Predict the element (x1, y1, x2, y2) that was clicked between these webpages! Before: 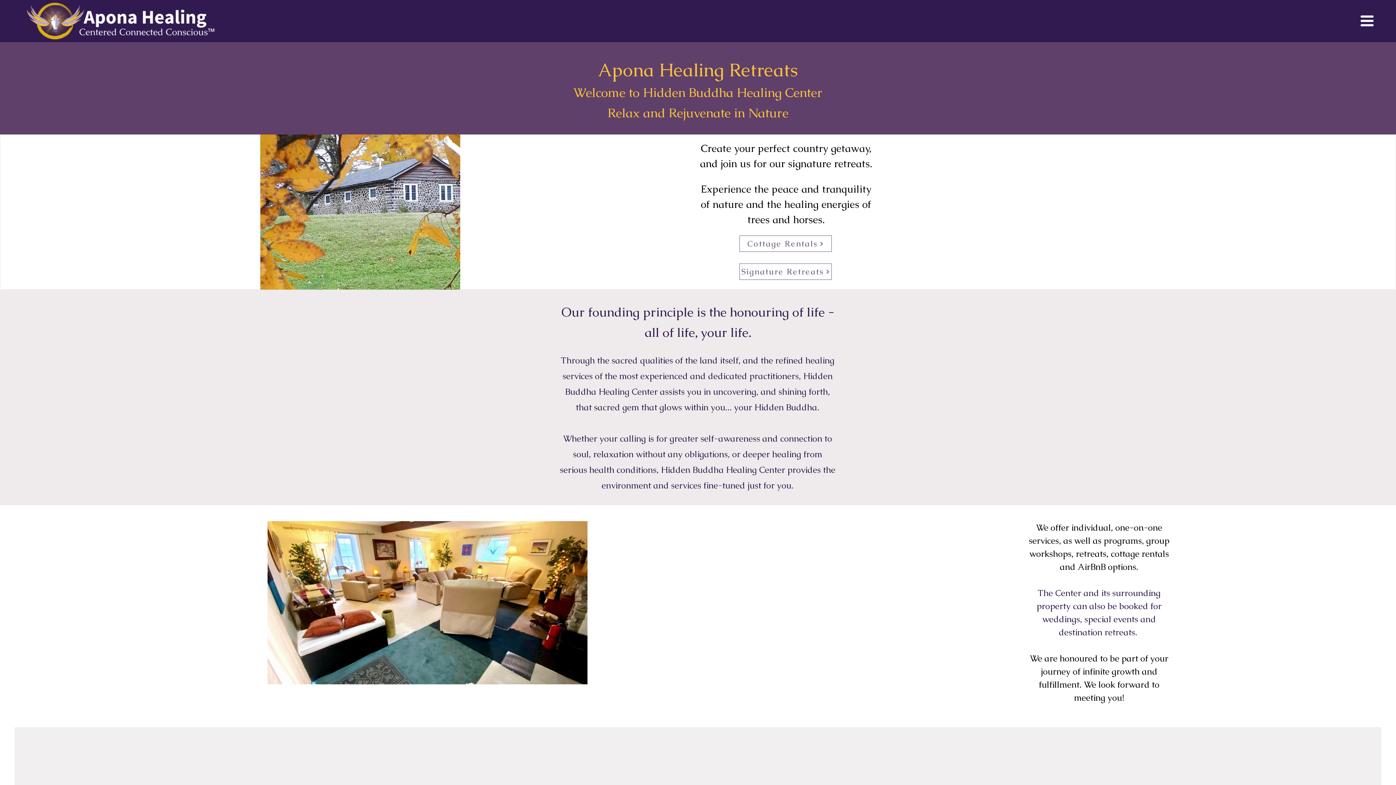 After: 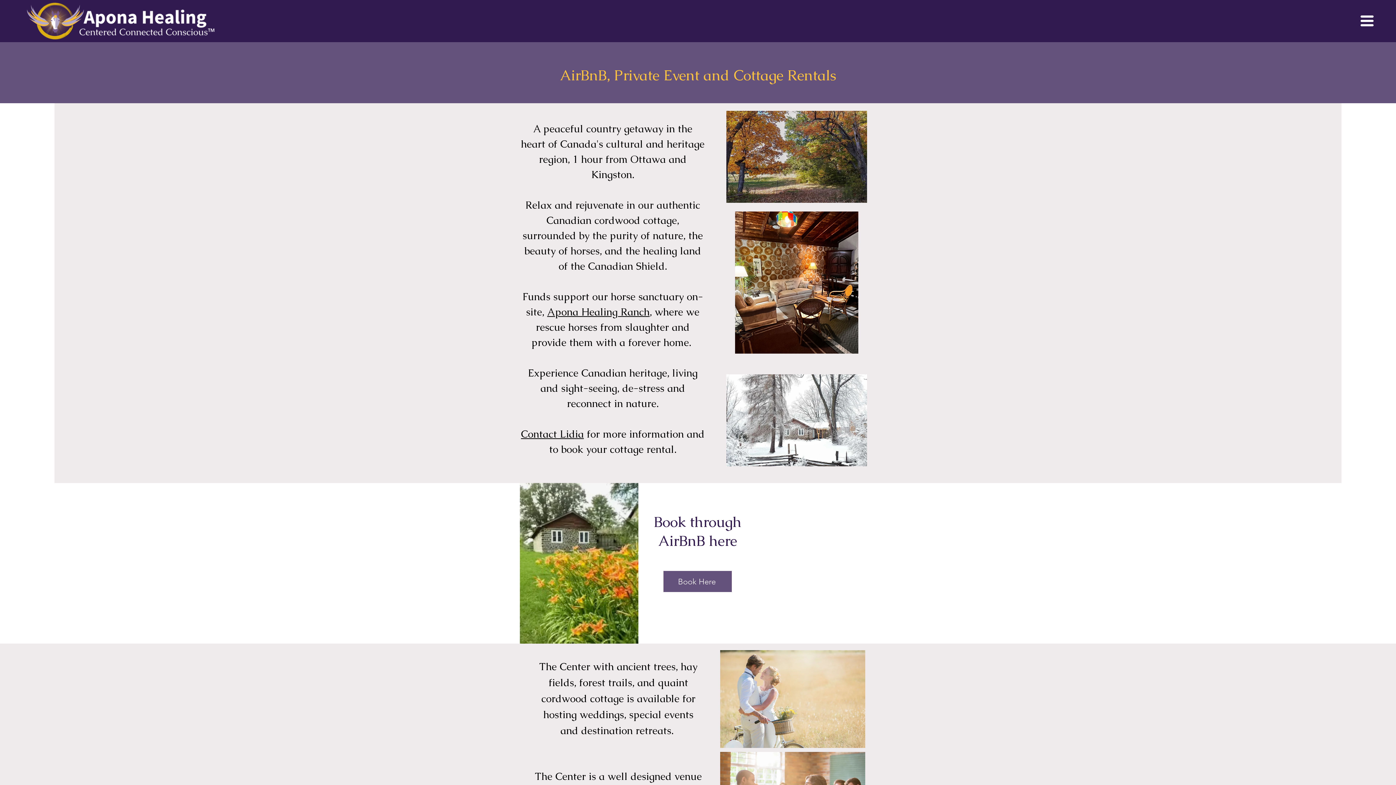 Action: label: Cottage Rentals bbox: (739, 235, 832, 252)